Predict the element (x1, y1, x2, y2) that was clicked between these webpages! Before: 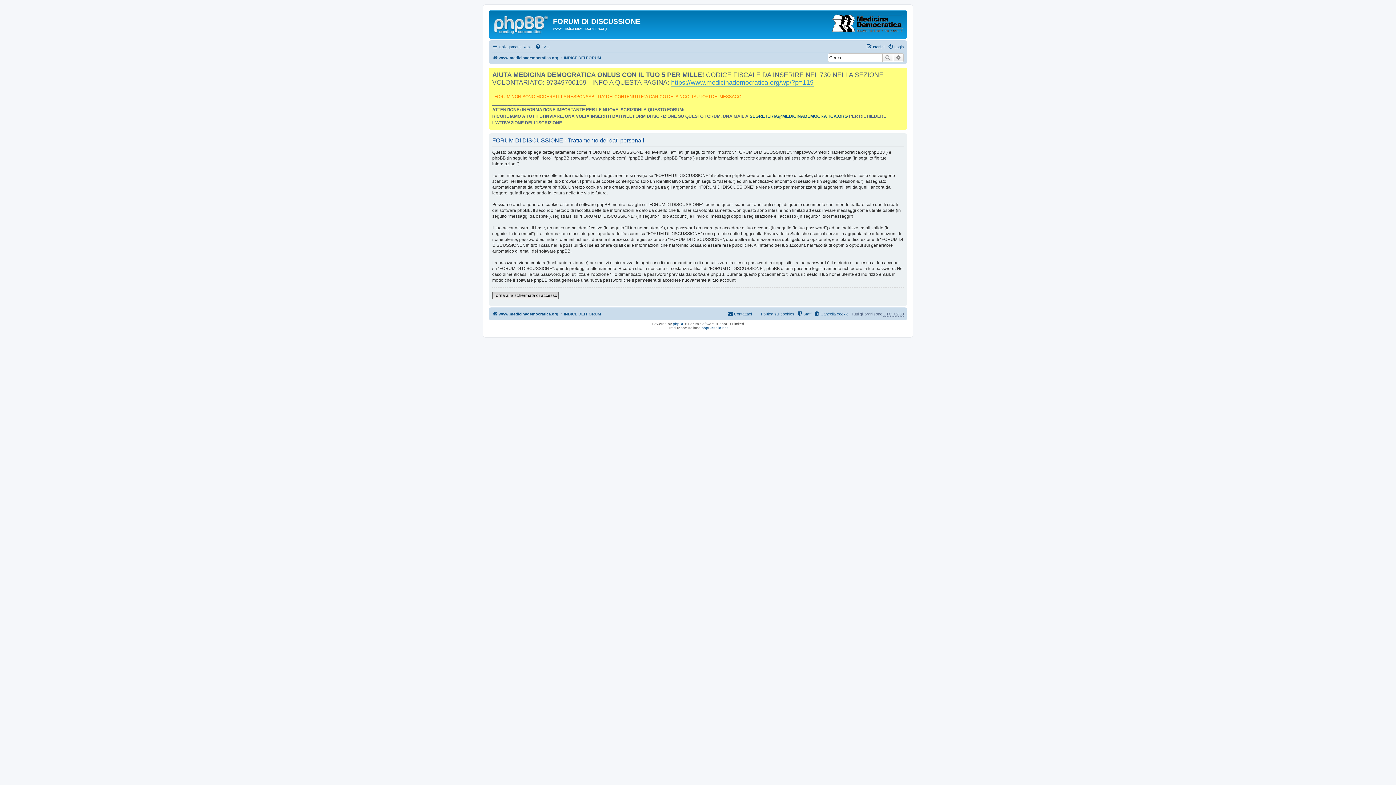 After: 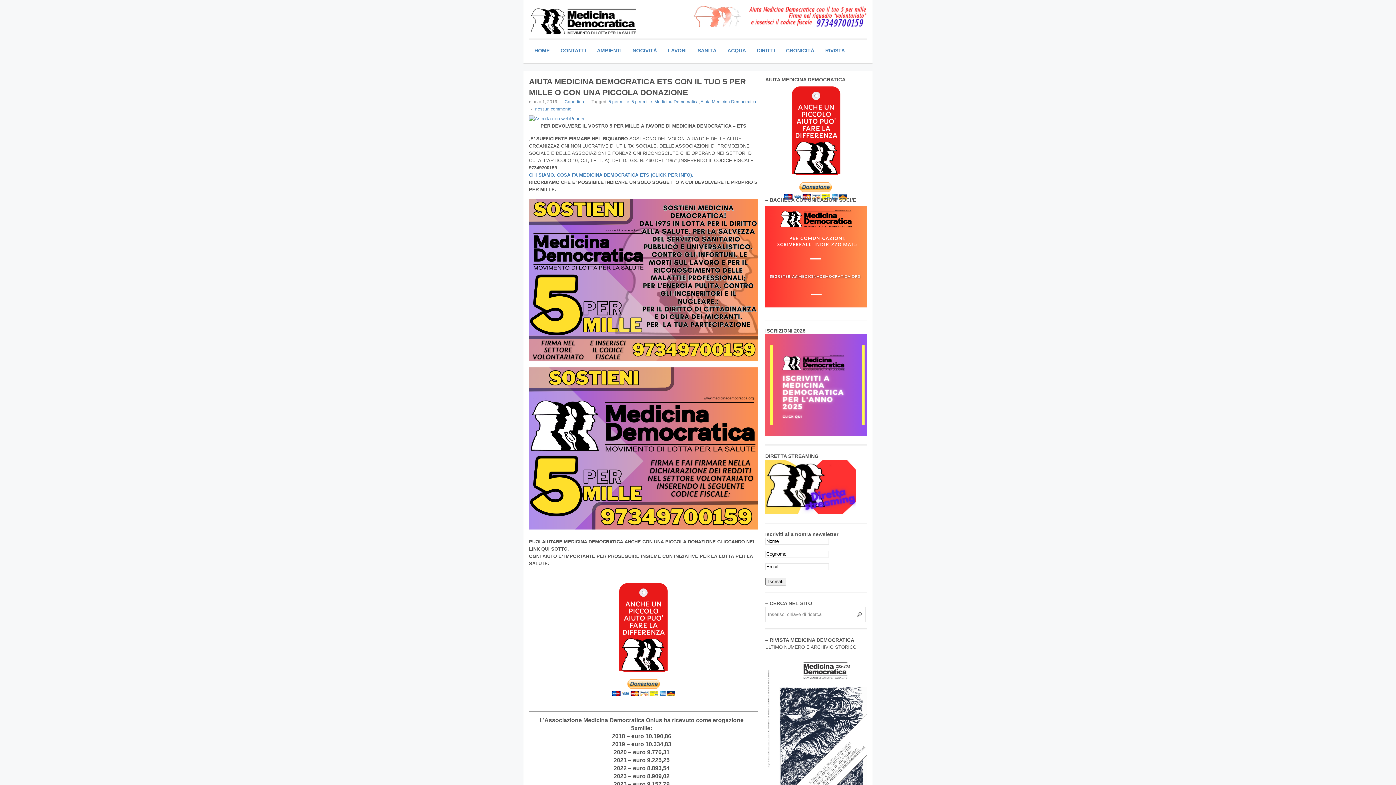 Action: bbox: (671, 78, 813, 86) label: https://www.medicinademocratica.org/wp/?p=119